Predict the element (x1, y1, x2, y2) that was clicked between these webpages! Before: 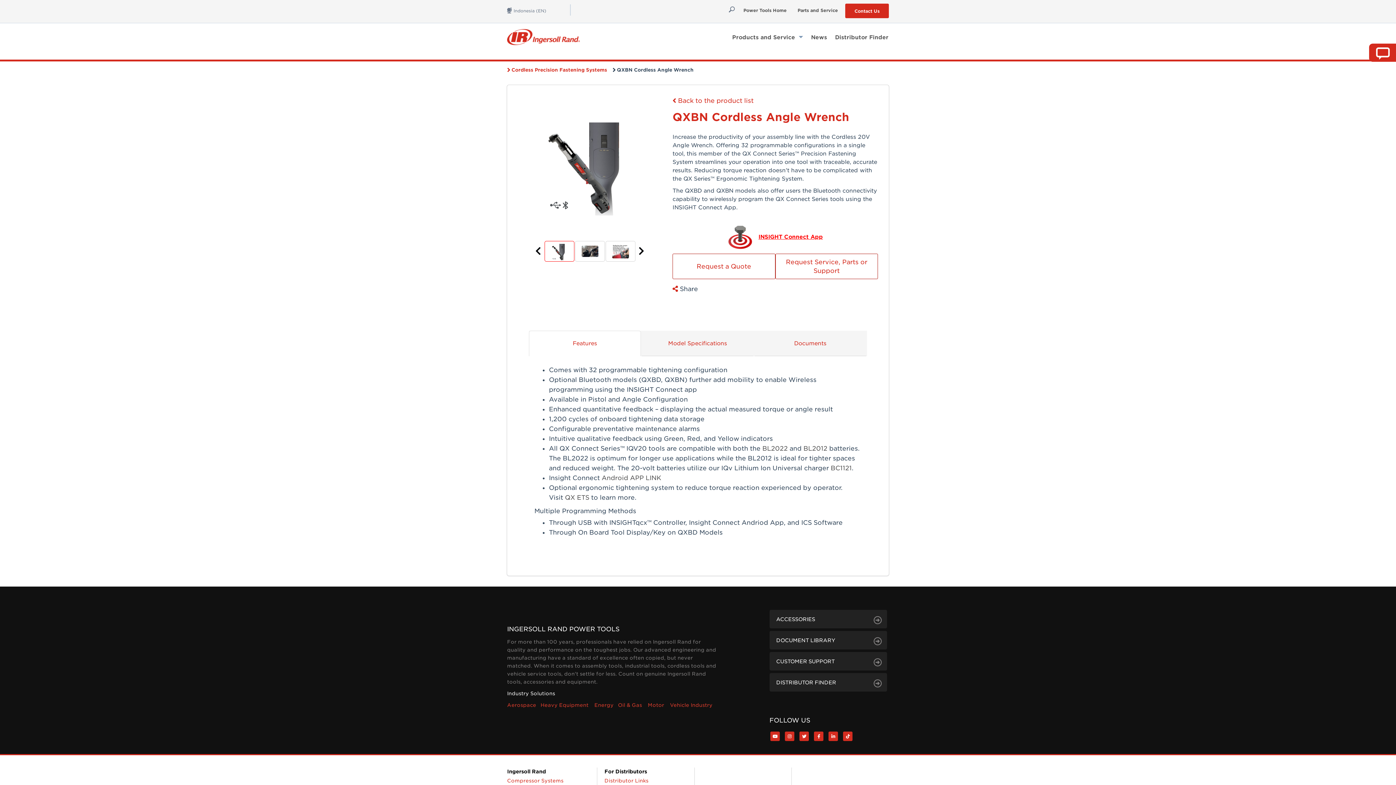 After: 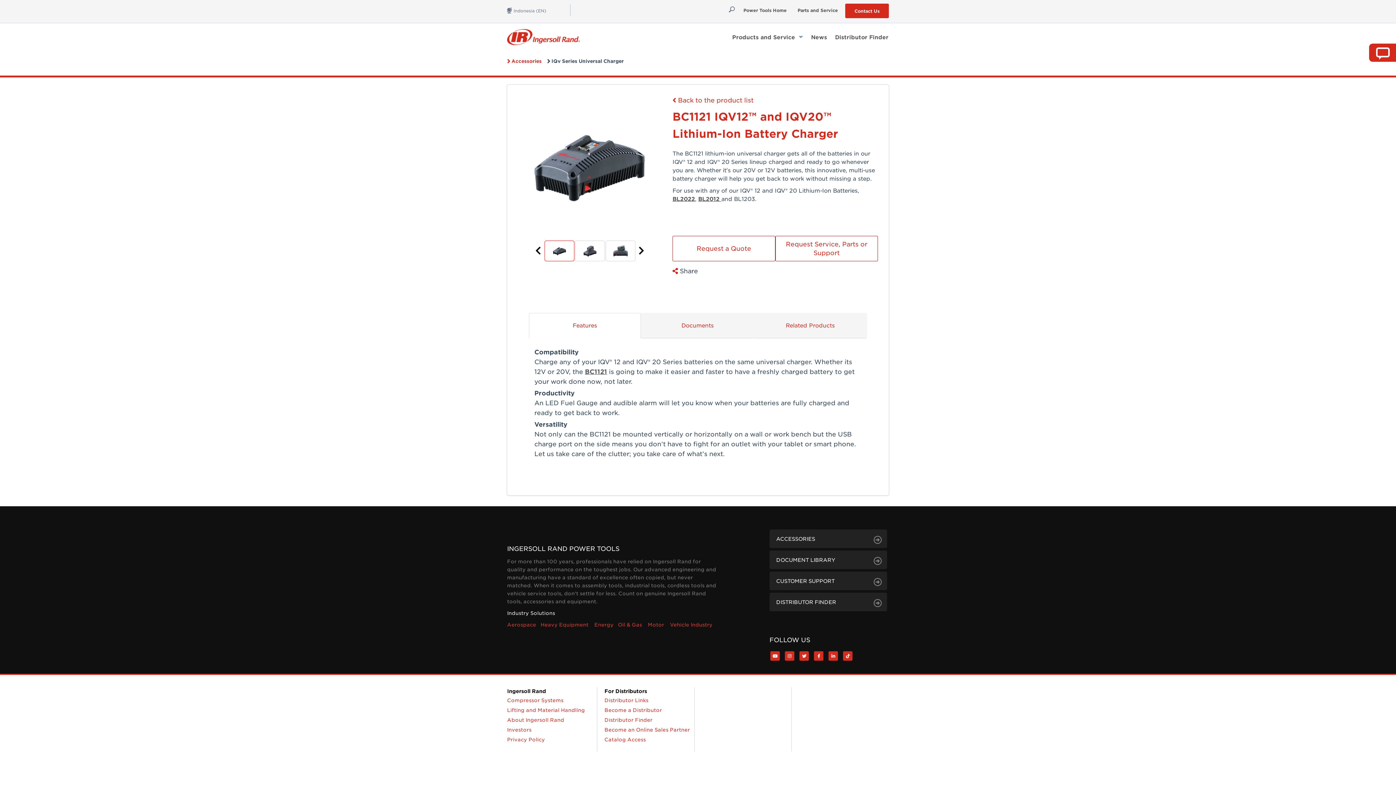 Action: bbox: (830, 464, 852, 472) label: BC1121